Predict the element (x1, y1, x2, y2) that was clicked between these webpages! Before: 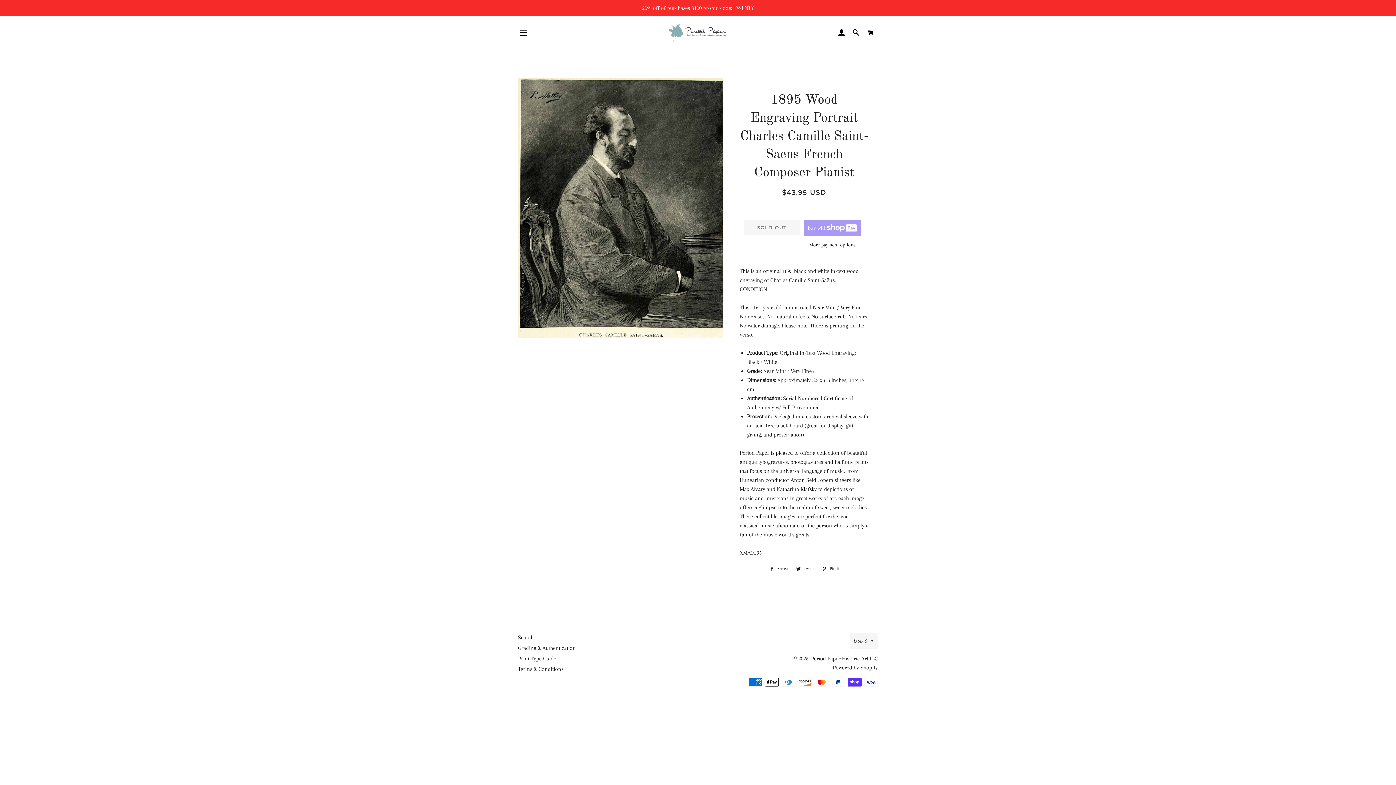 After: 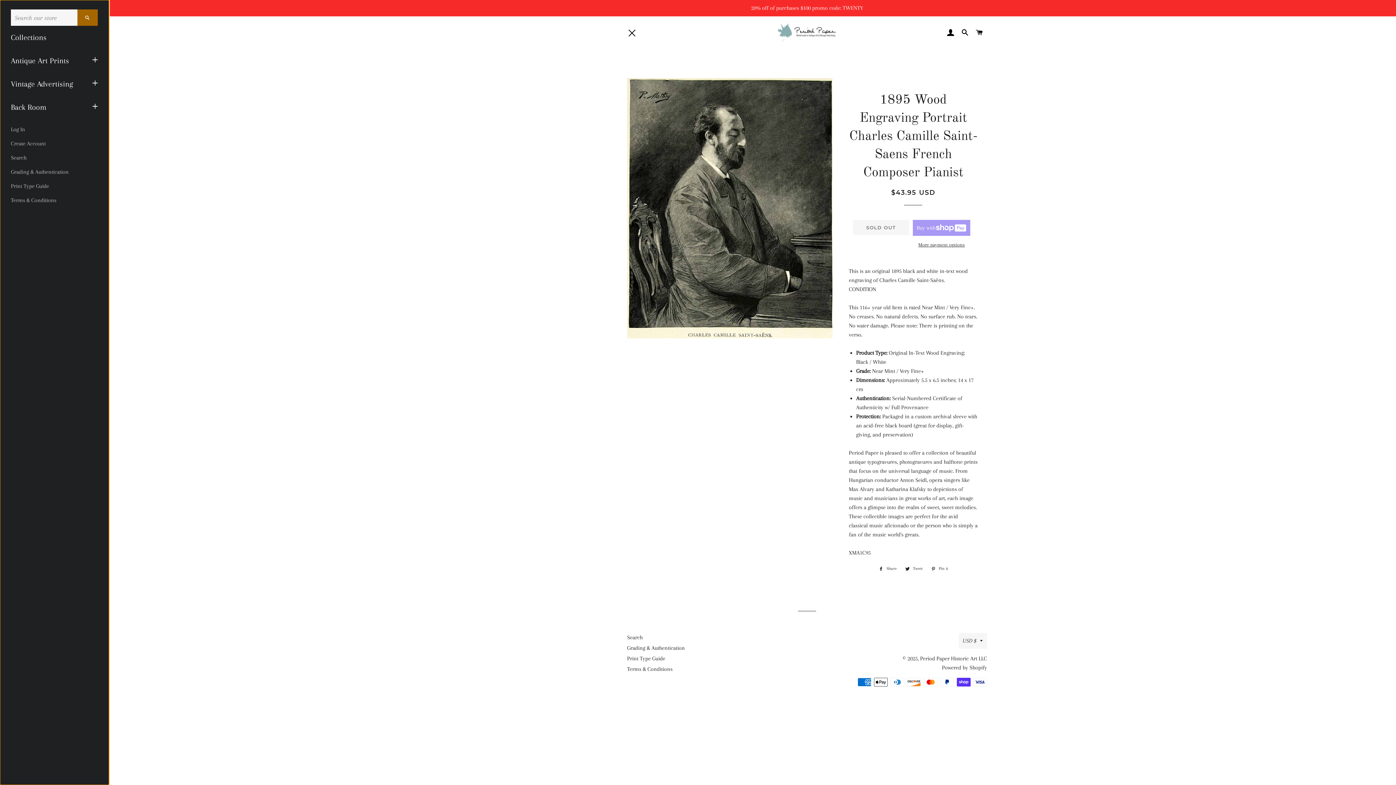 Action: bbox: (514, 23, 532, 41) label: SITE NAVIGATION